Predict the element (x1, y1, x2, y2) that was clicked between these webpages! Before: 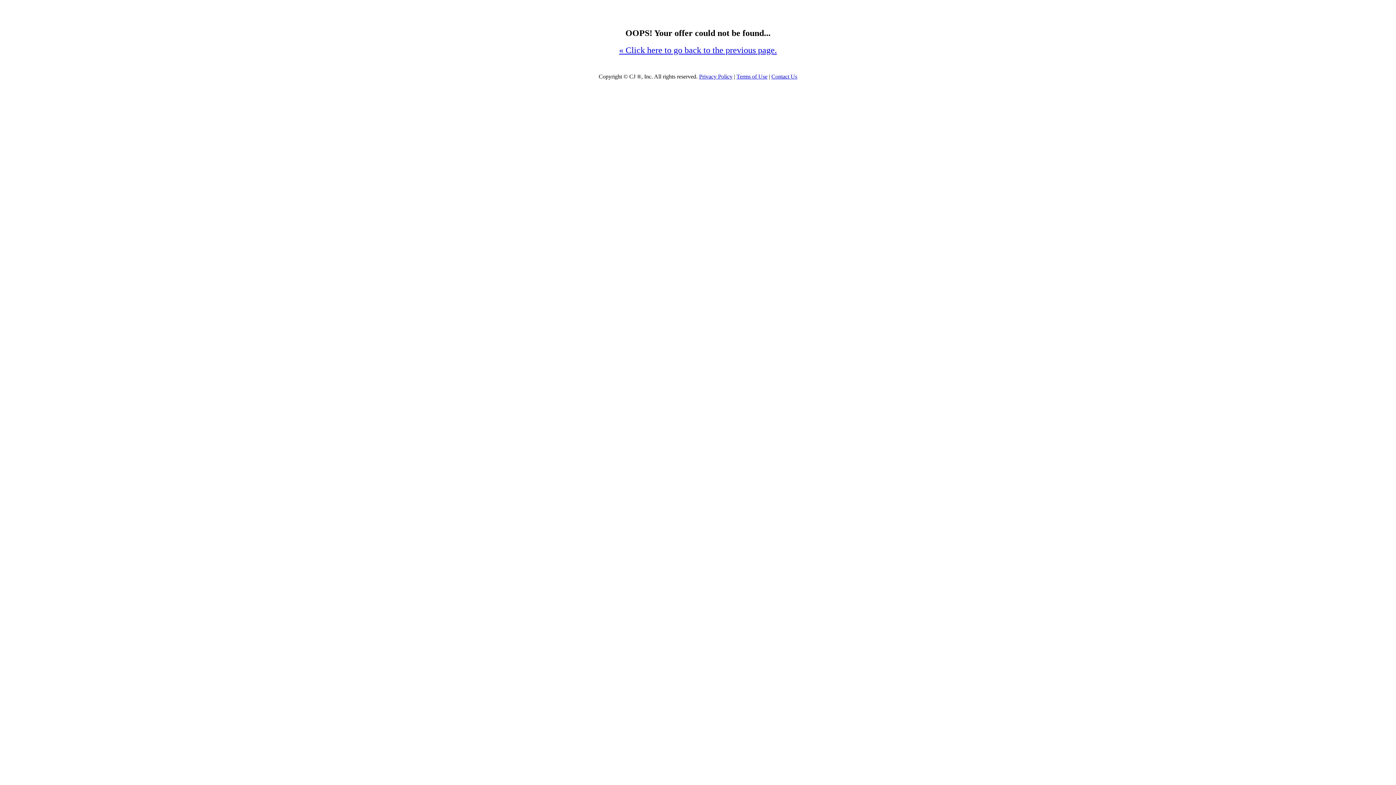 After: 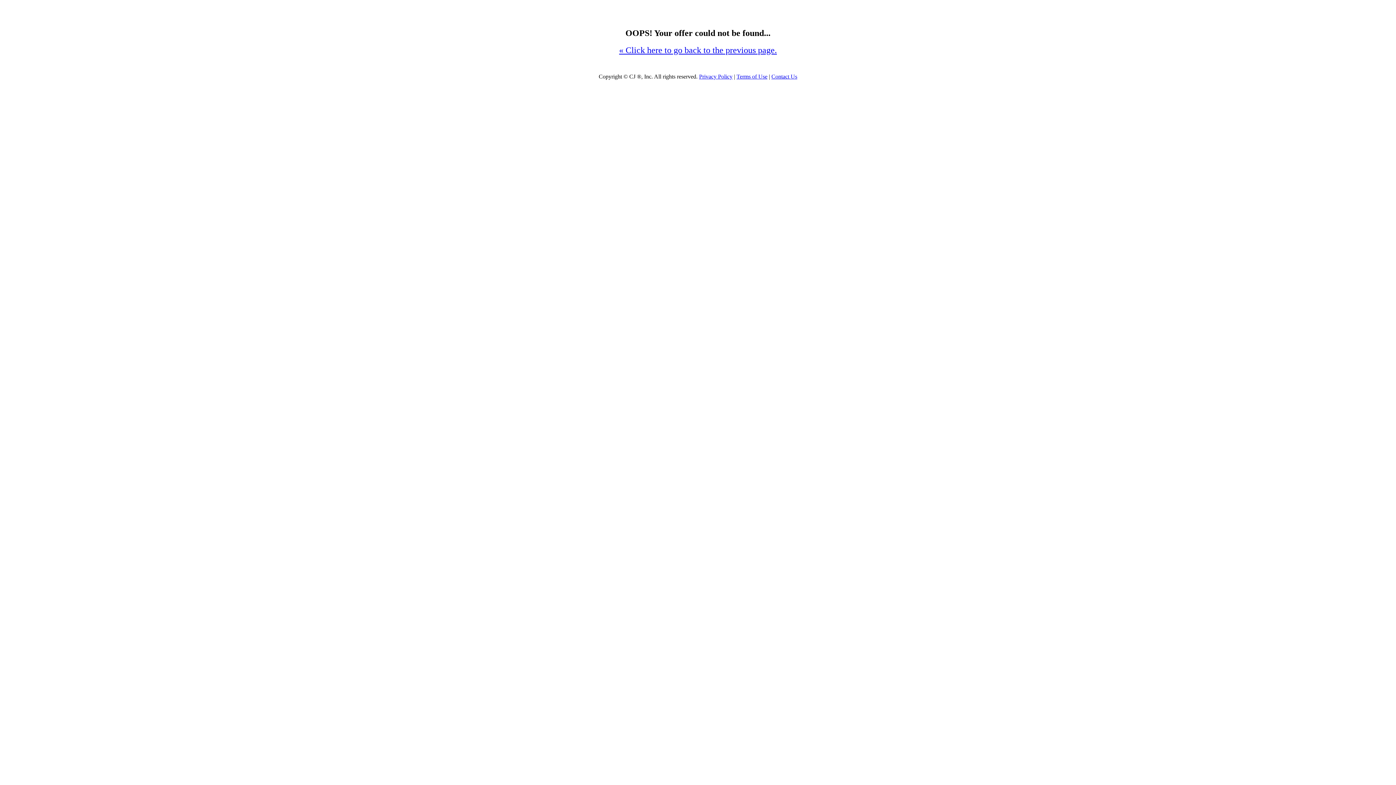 Action: label: « Click here to go back to the previous page. bbox: (619, 45, 777, 54)